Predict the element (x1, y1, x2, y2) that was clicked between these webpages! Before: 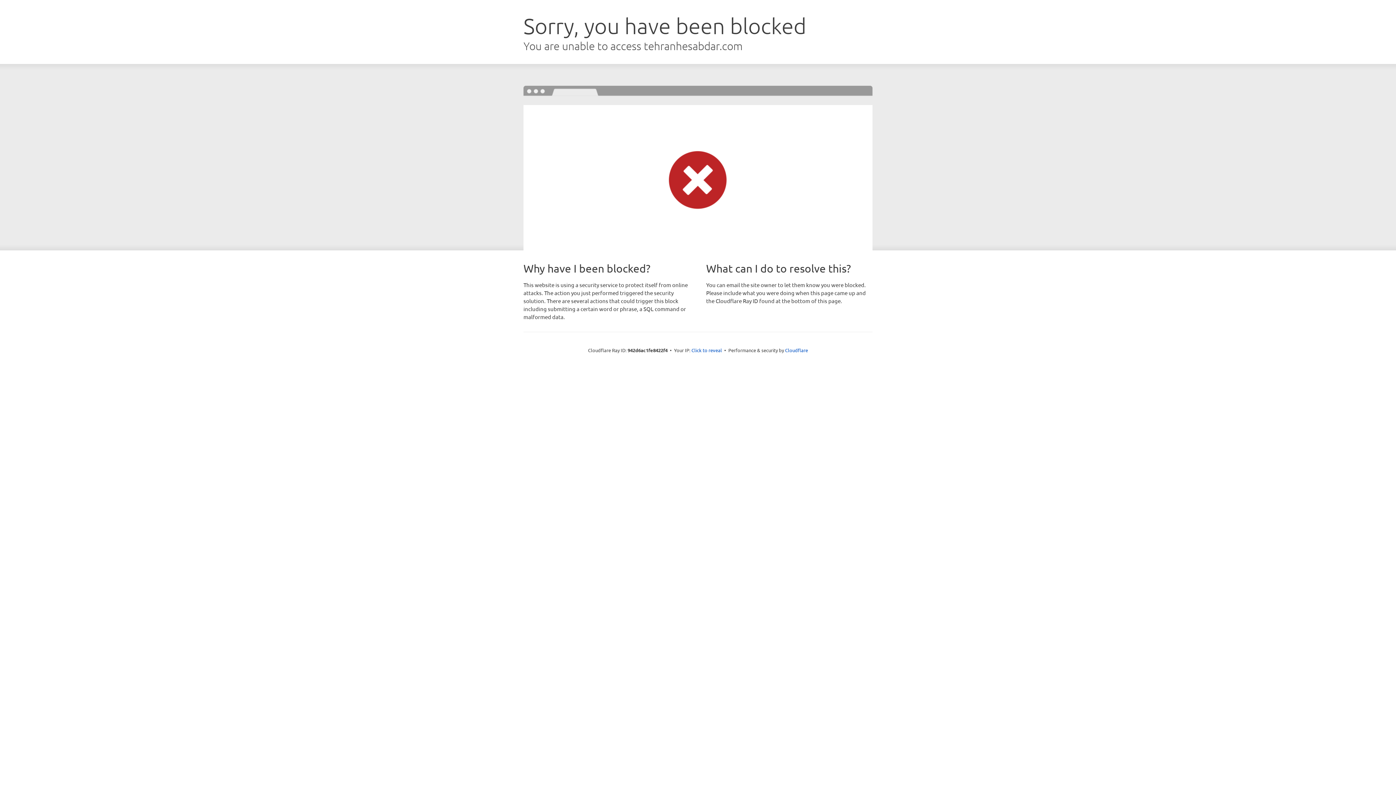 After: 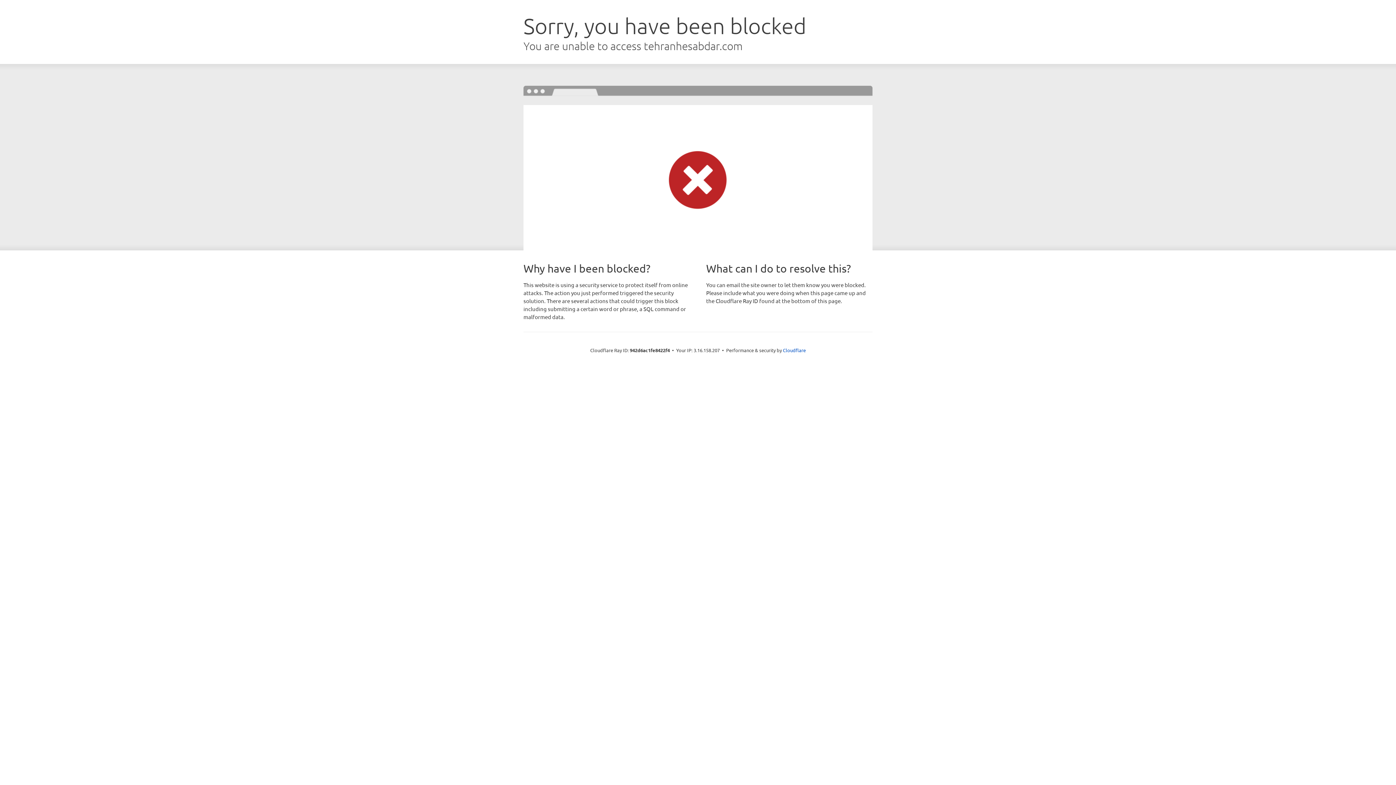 Action: bbox: (691, 346, 722, 353) label: Click to reveal